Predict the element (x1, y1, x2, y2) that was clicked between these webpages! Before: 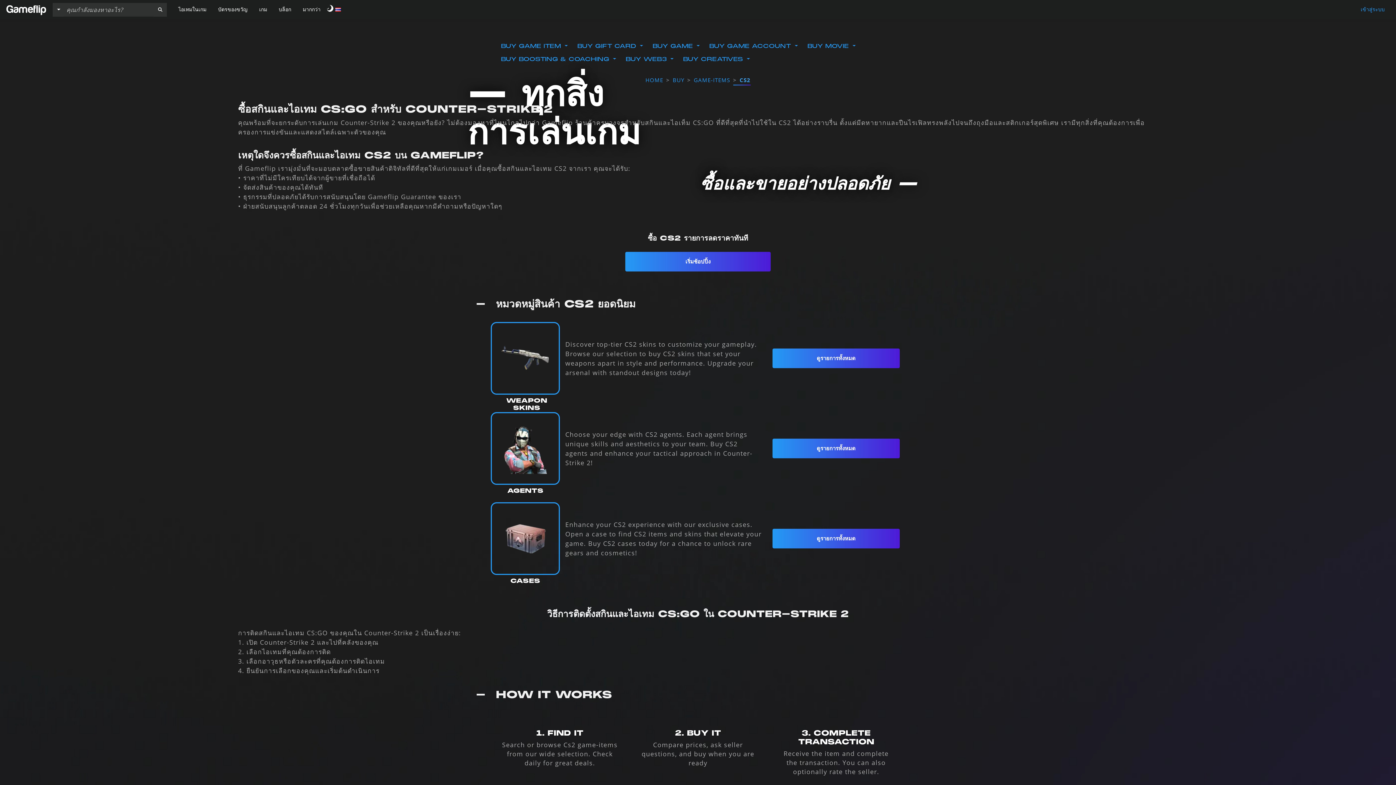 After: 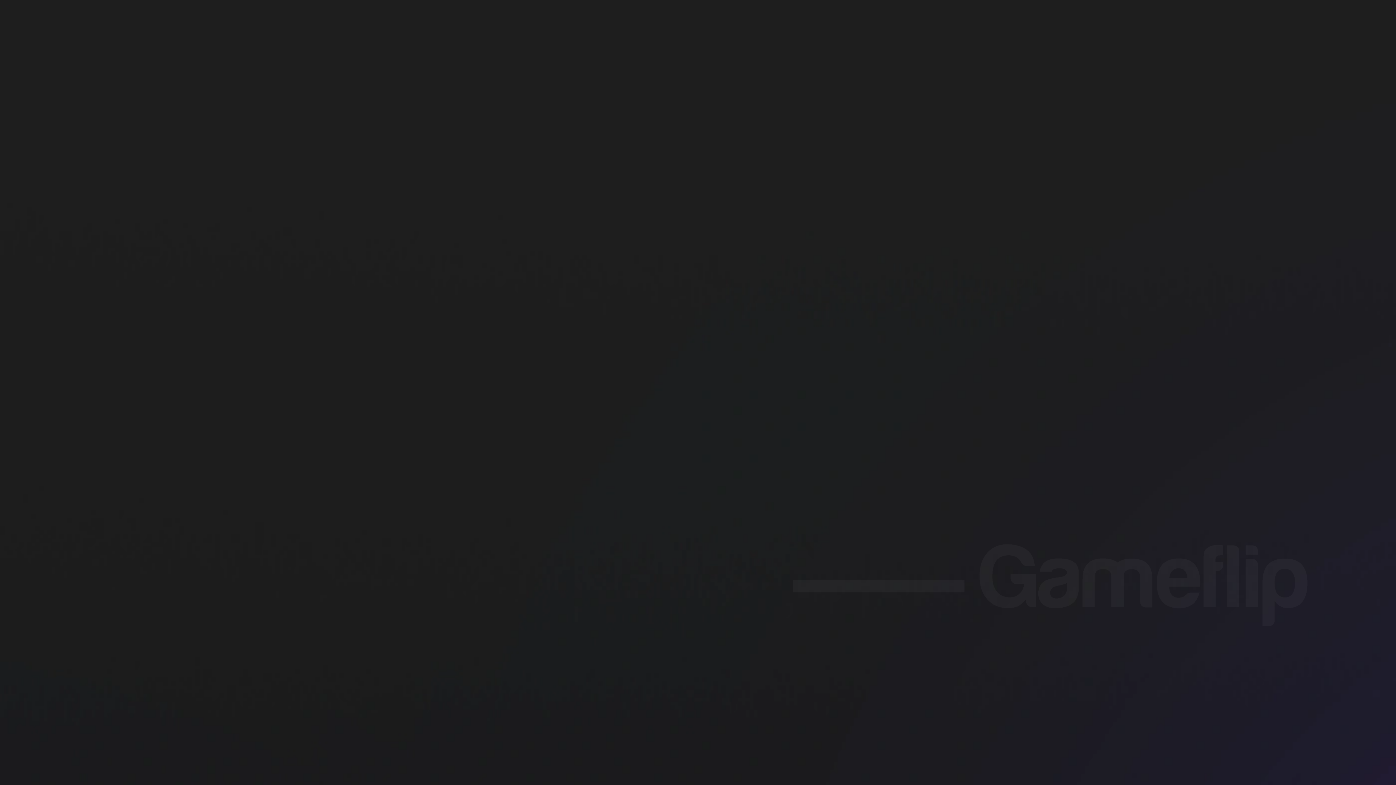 Action: bbox: (273, 0, 297, 19) label: บล็อก